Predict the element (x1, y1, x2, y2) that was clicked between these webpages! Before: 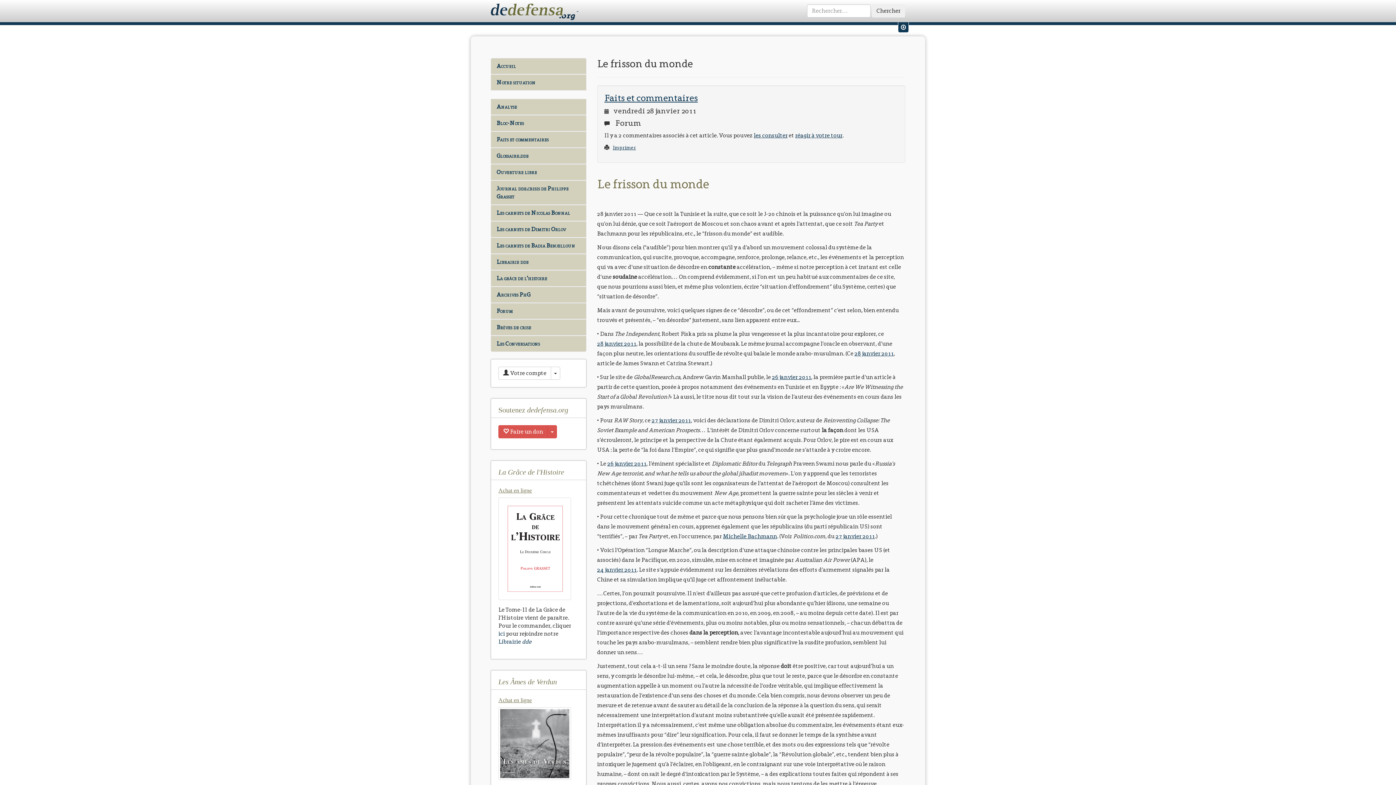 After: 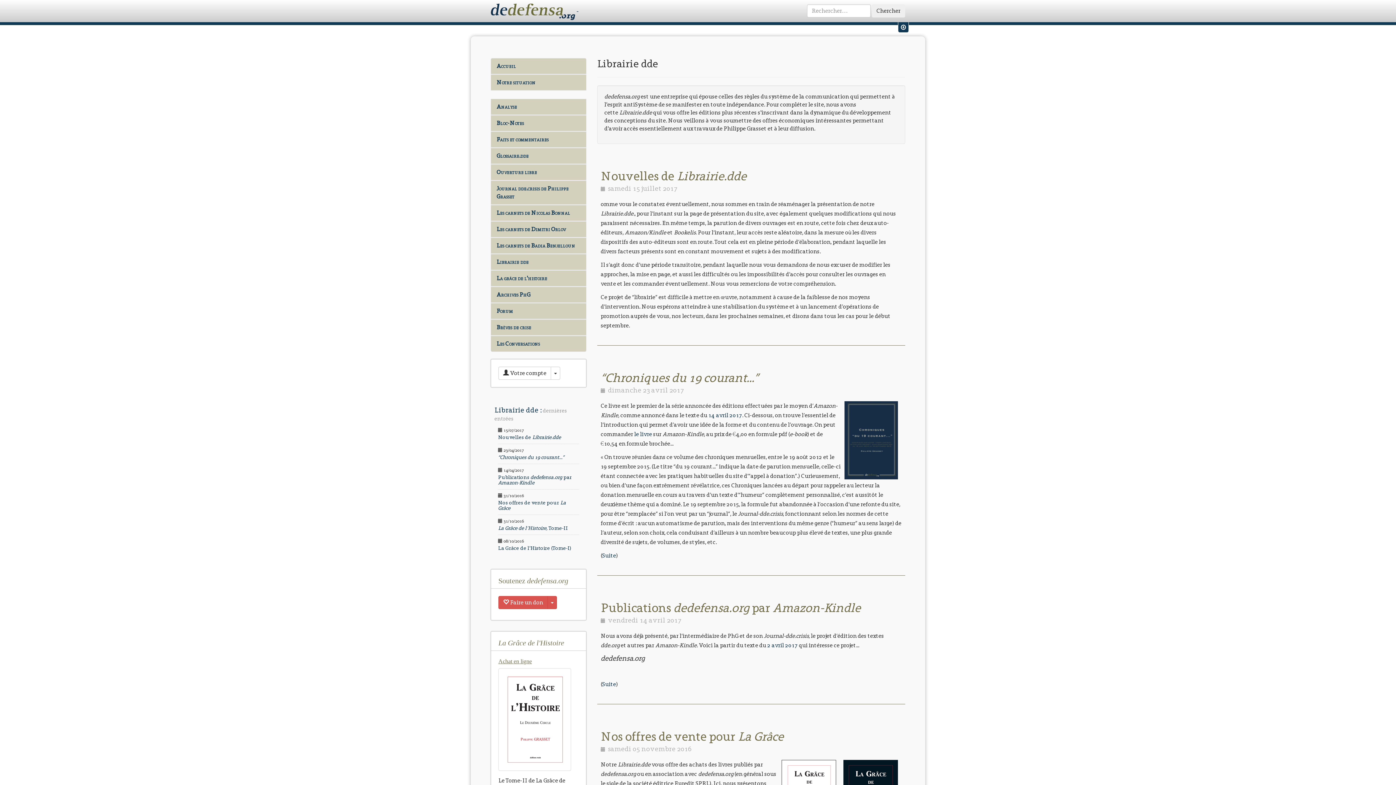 Action: bbox: (498, 638, 531, 645) label: Librairie dde